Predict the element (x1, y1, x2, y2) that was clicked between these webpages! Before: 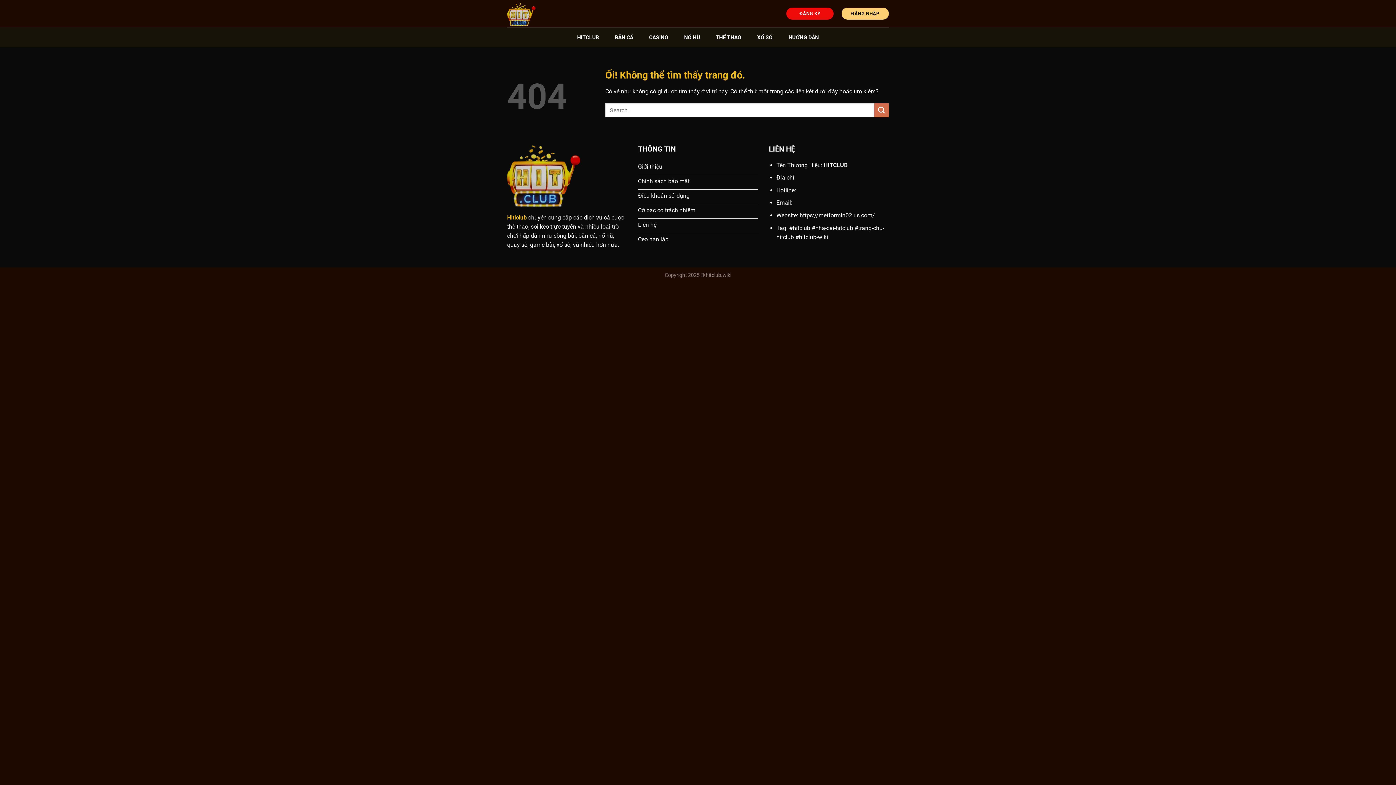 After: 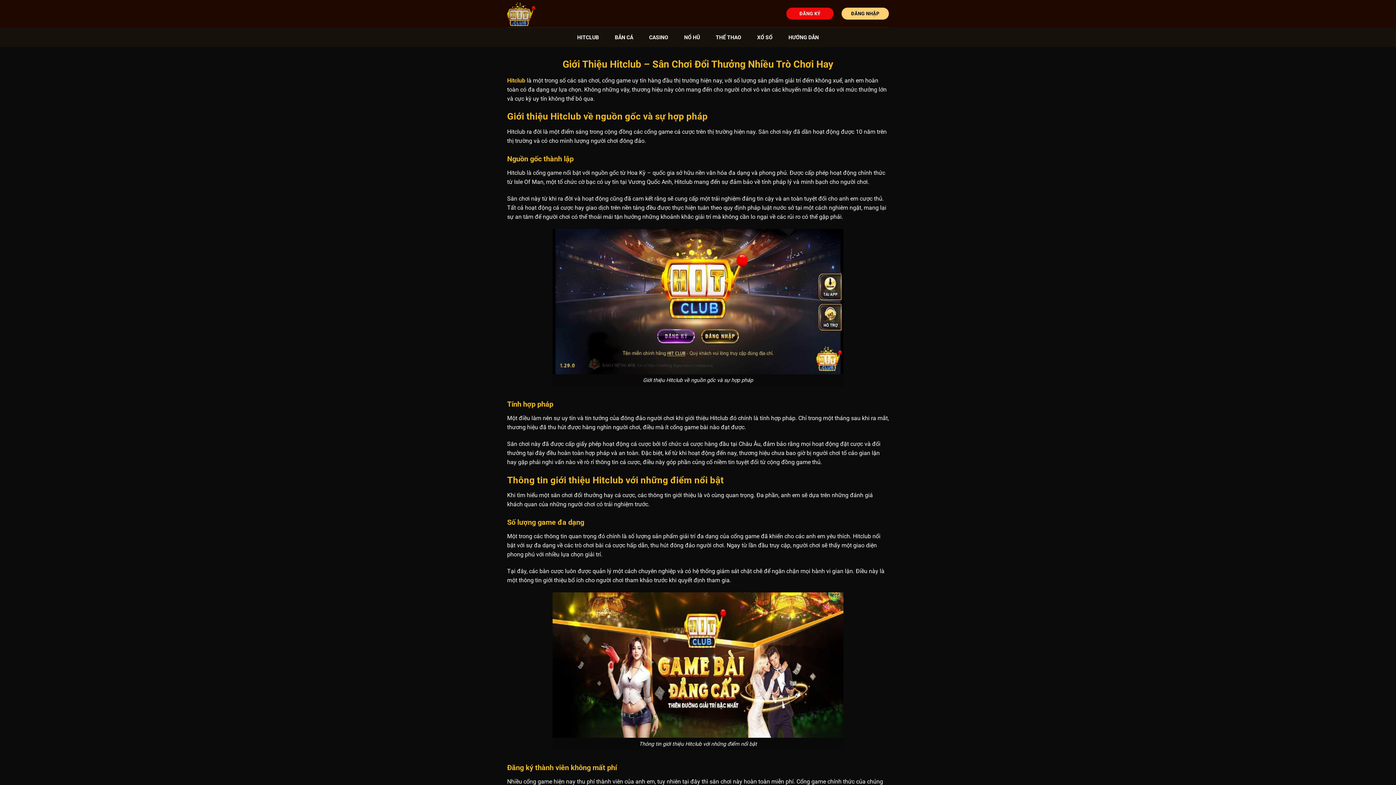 Action: label: Giới thiệu bbox: (638, 160, 758, 175)